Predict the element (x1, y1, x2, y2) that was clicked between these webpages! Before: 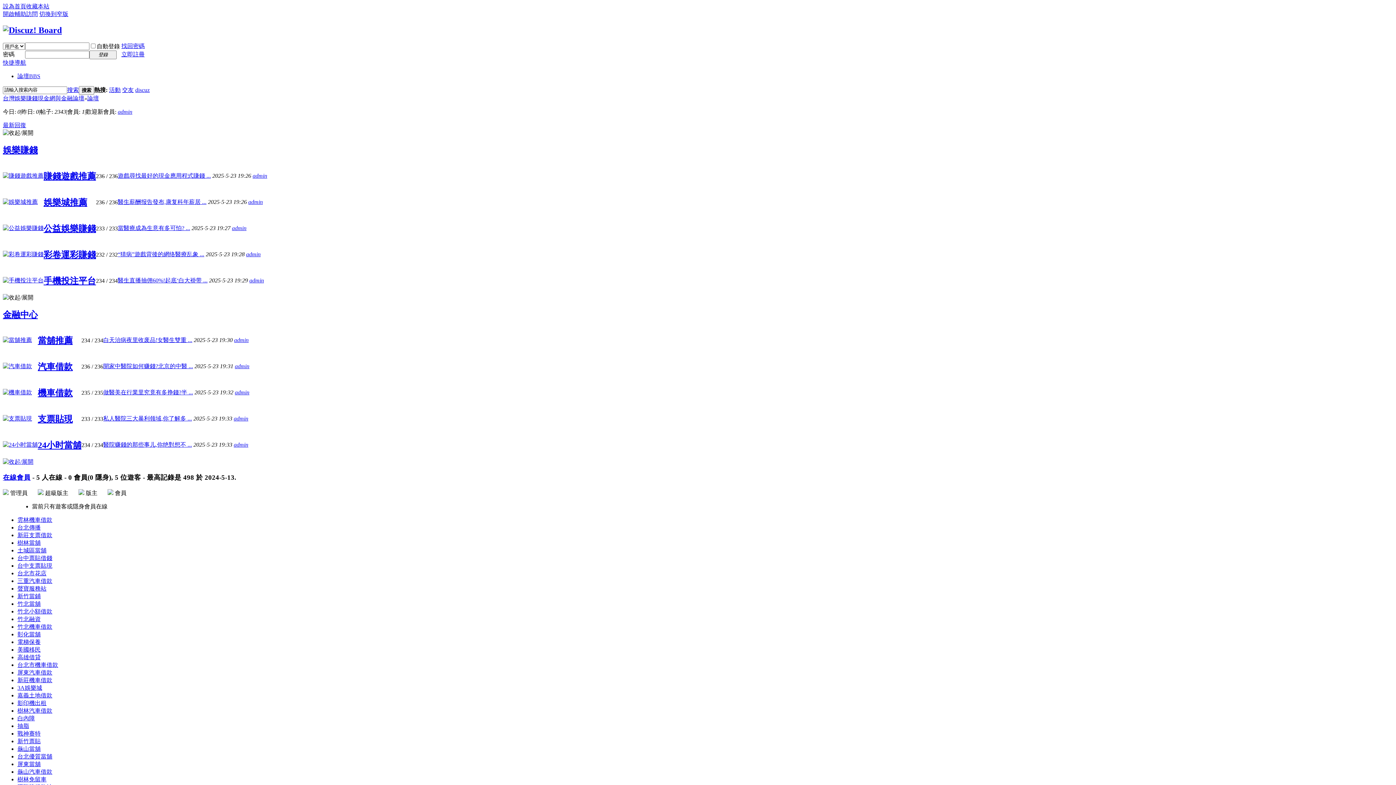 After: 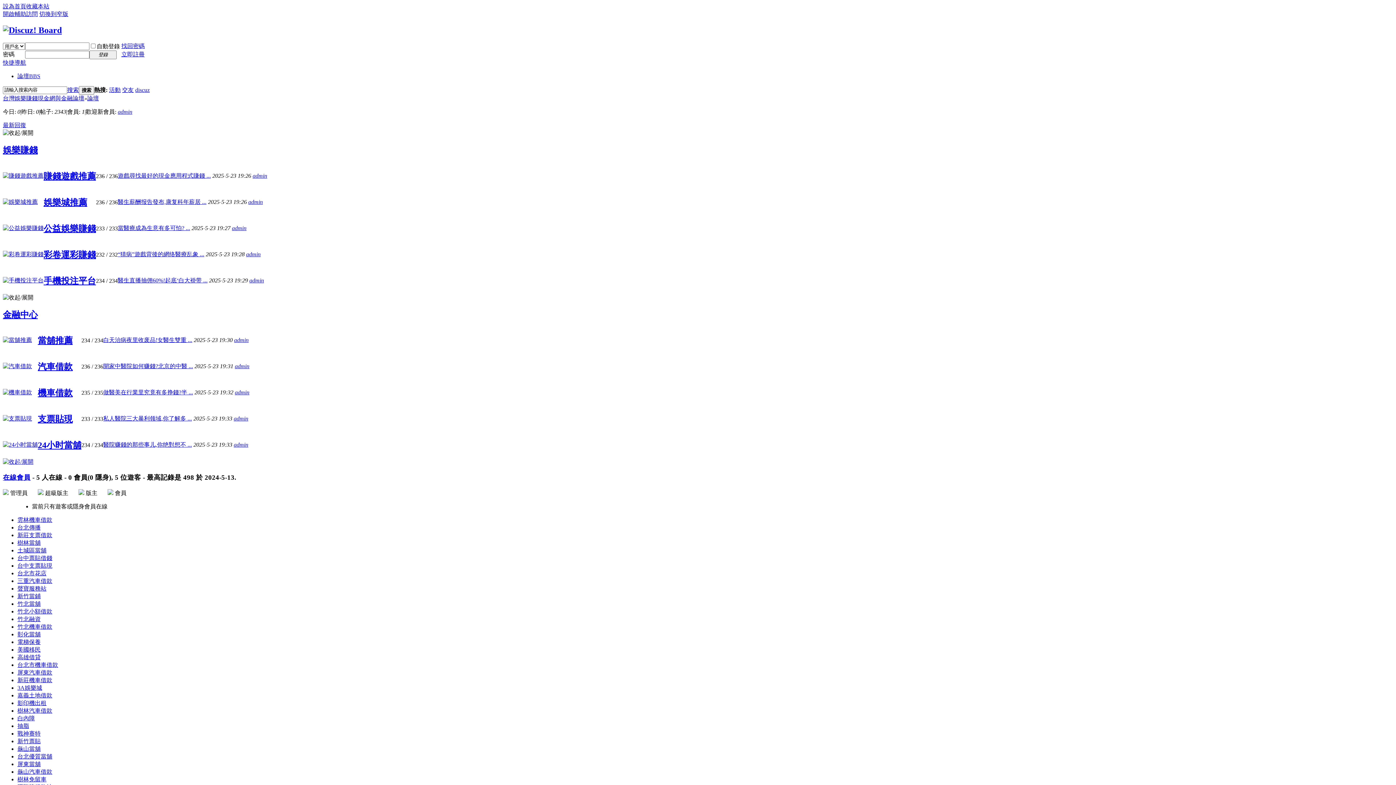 Action: label: 3A娛樂城 bbox: (17, 685, 42, 691)